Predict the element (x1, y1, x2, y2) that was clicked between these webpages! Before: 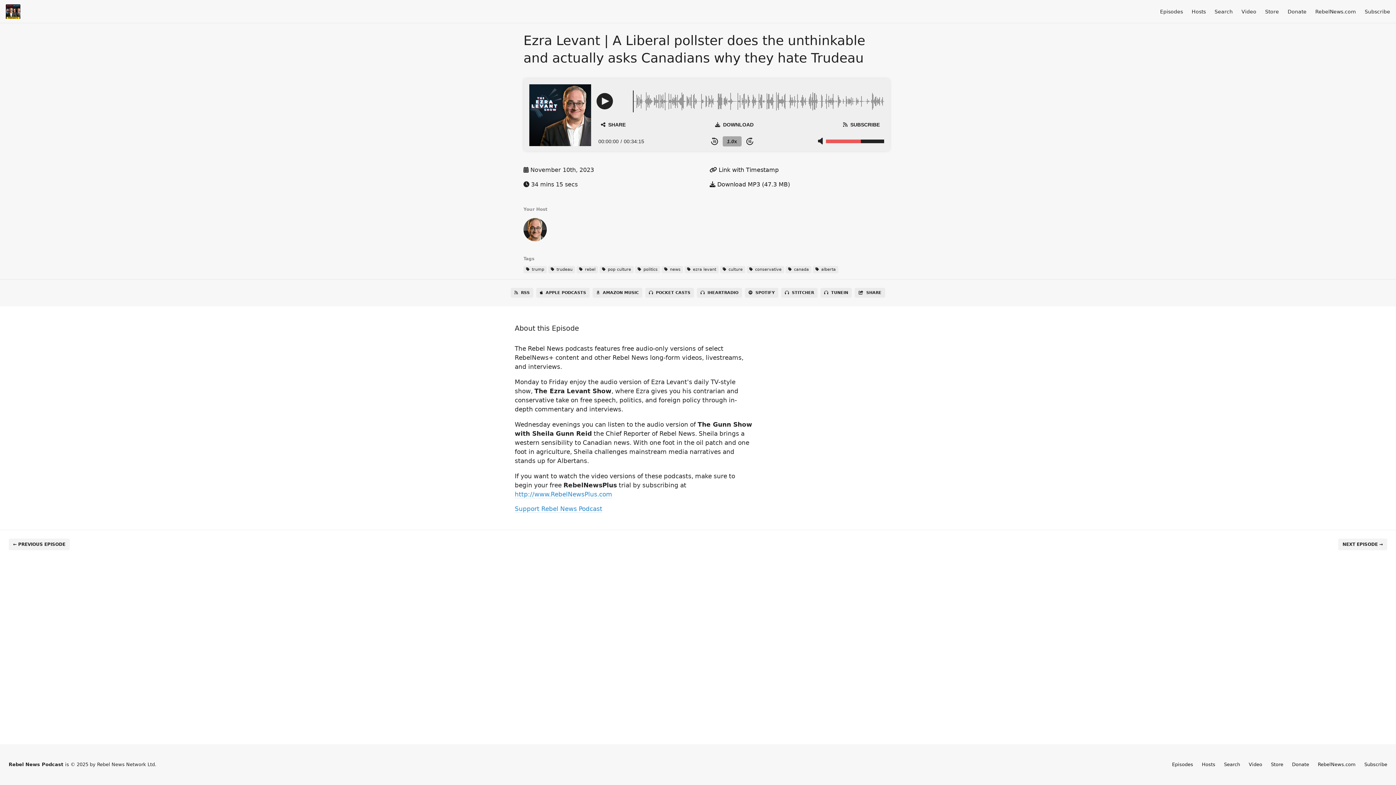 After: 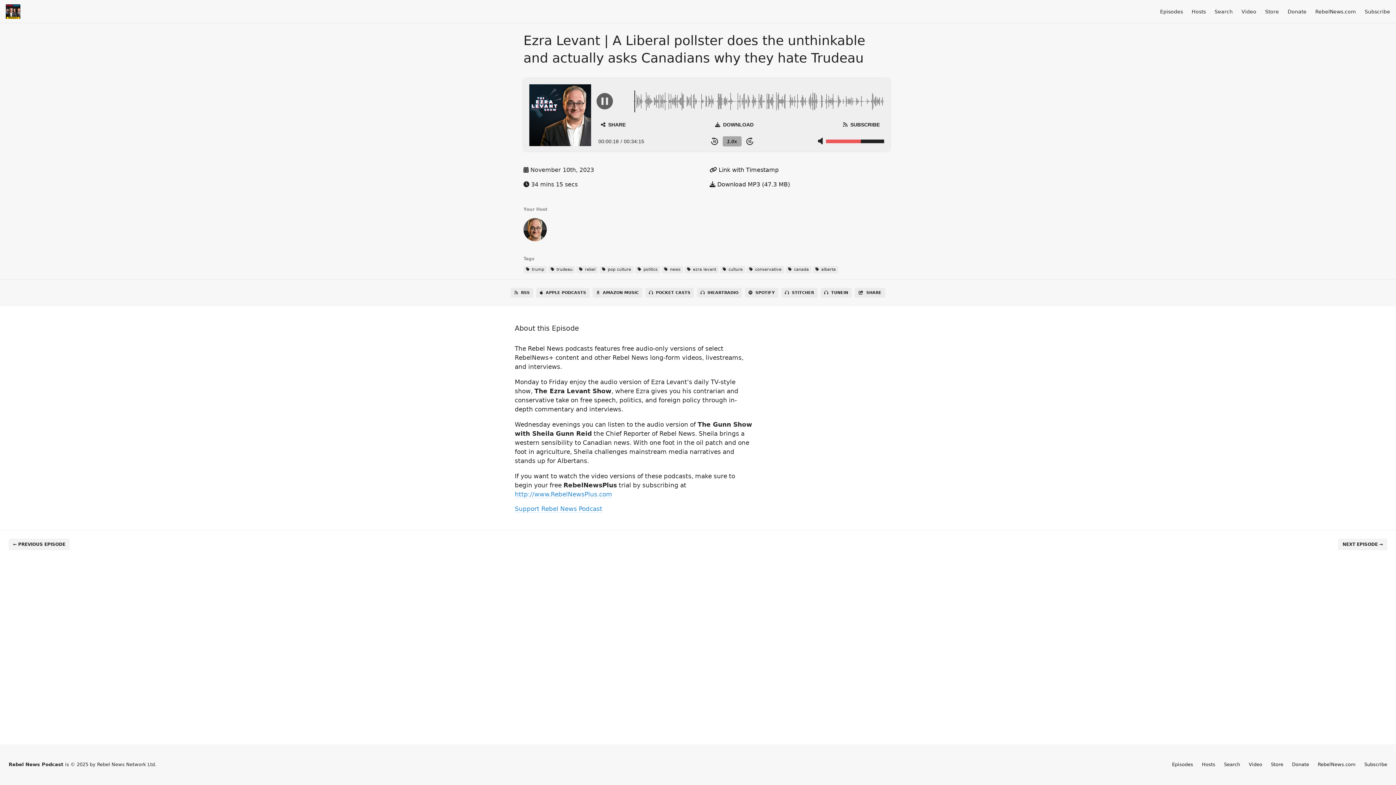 Action: label: Play or Pause bbox: (596, 93, 613, 109)